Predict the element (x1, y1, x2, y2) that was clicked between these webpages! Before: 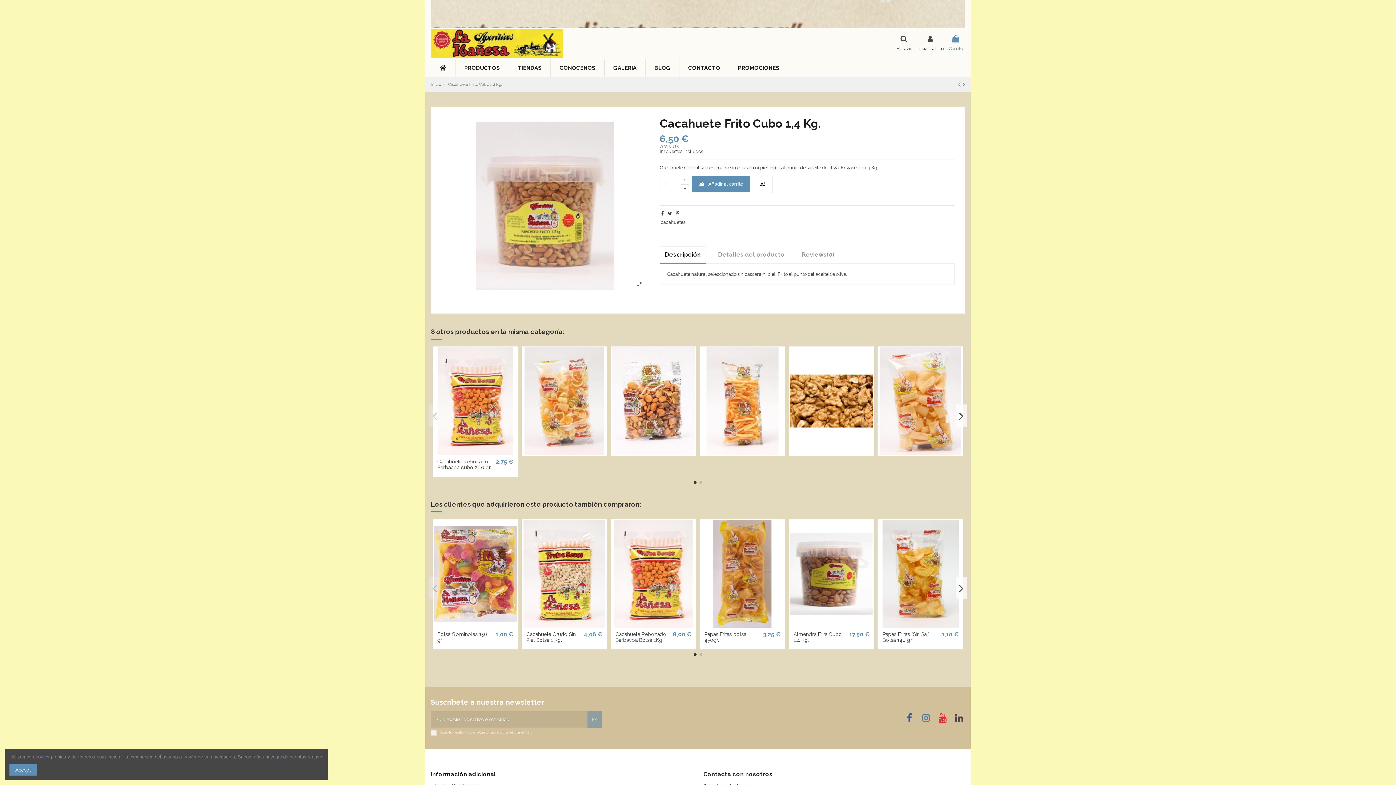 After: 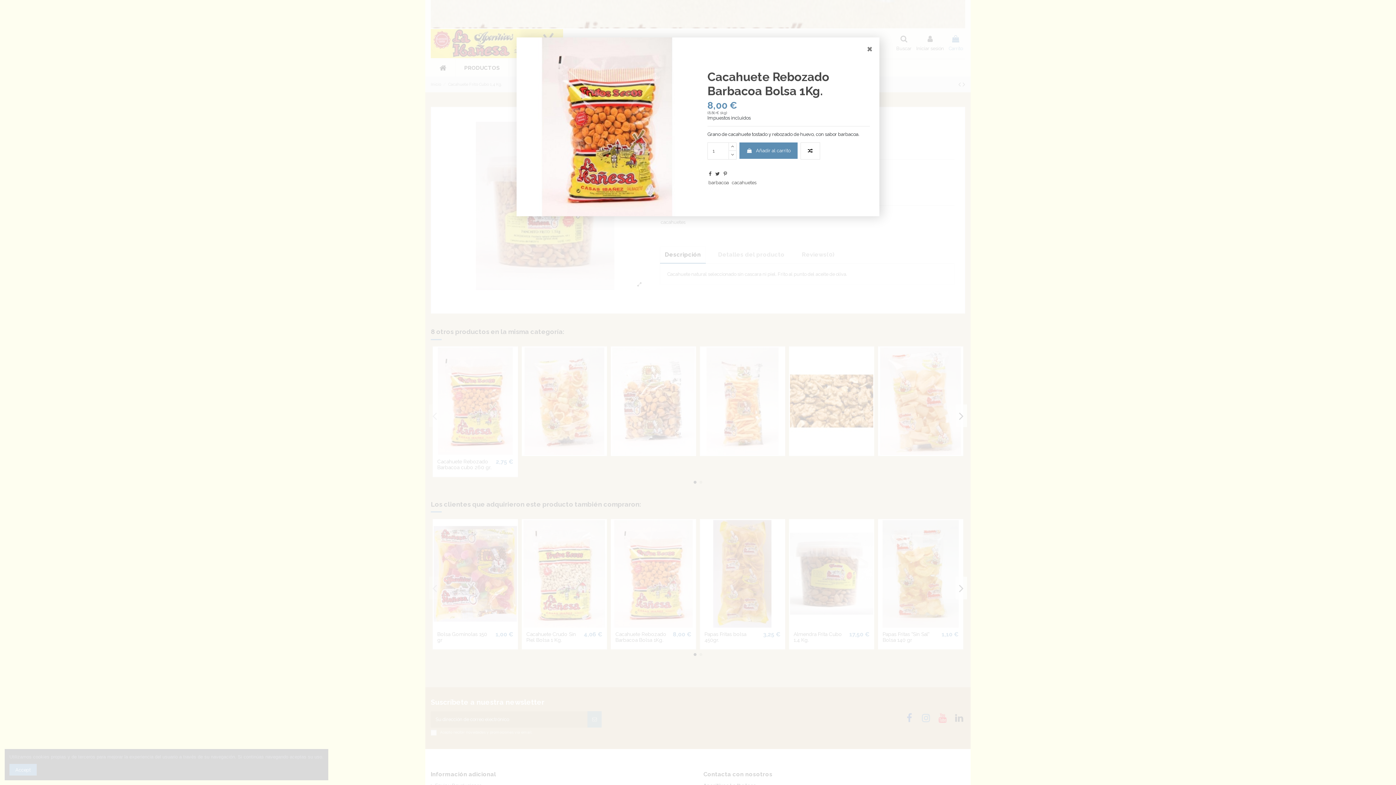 Action: bbox: (653, 620, 663, 630)